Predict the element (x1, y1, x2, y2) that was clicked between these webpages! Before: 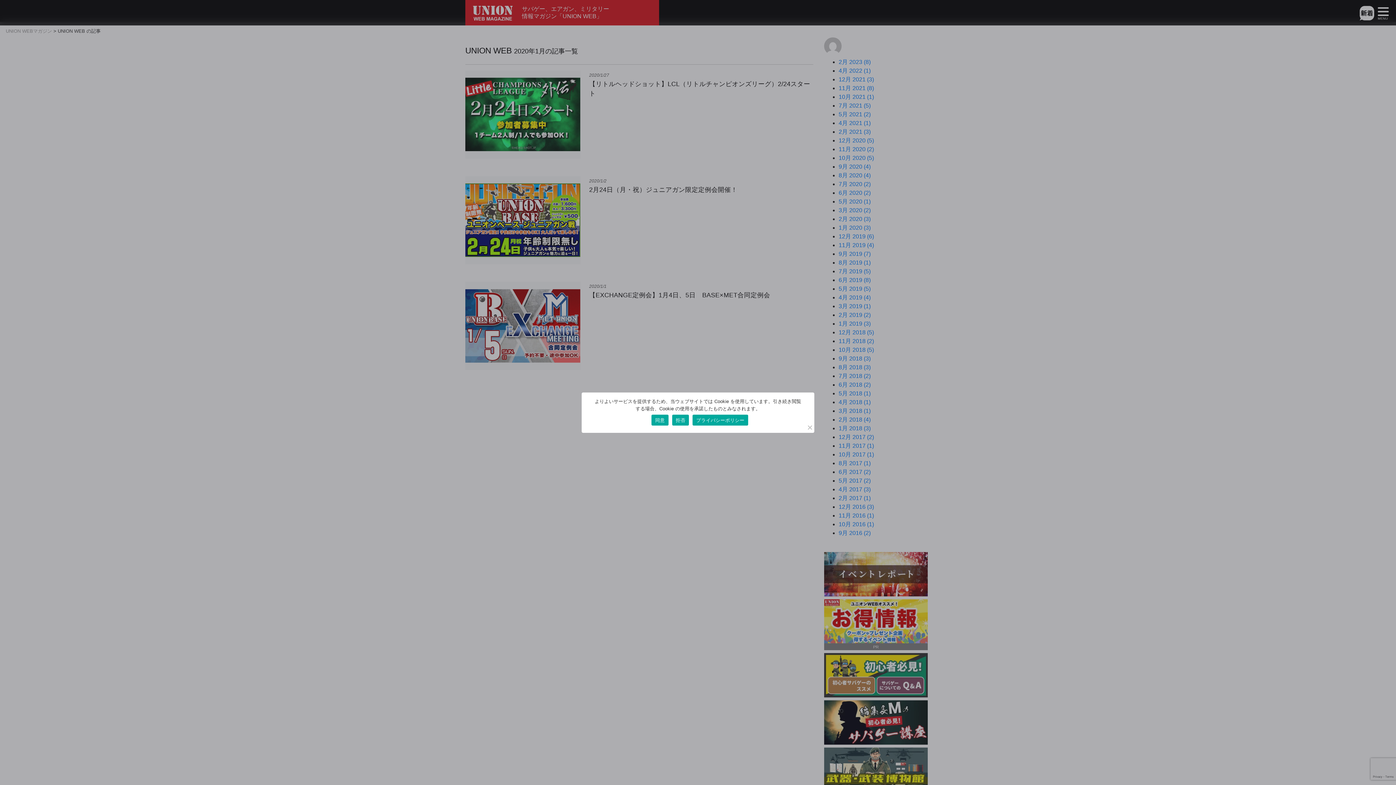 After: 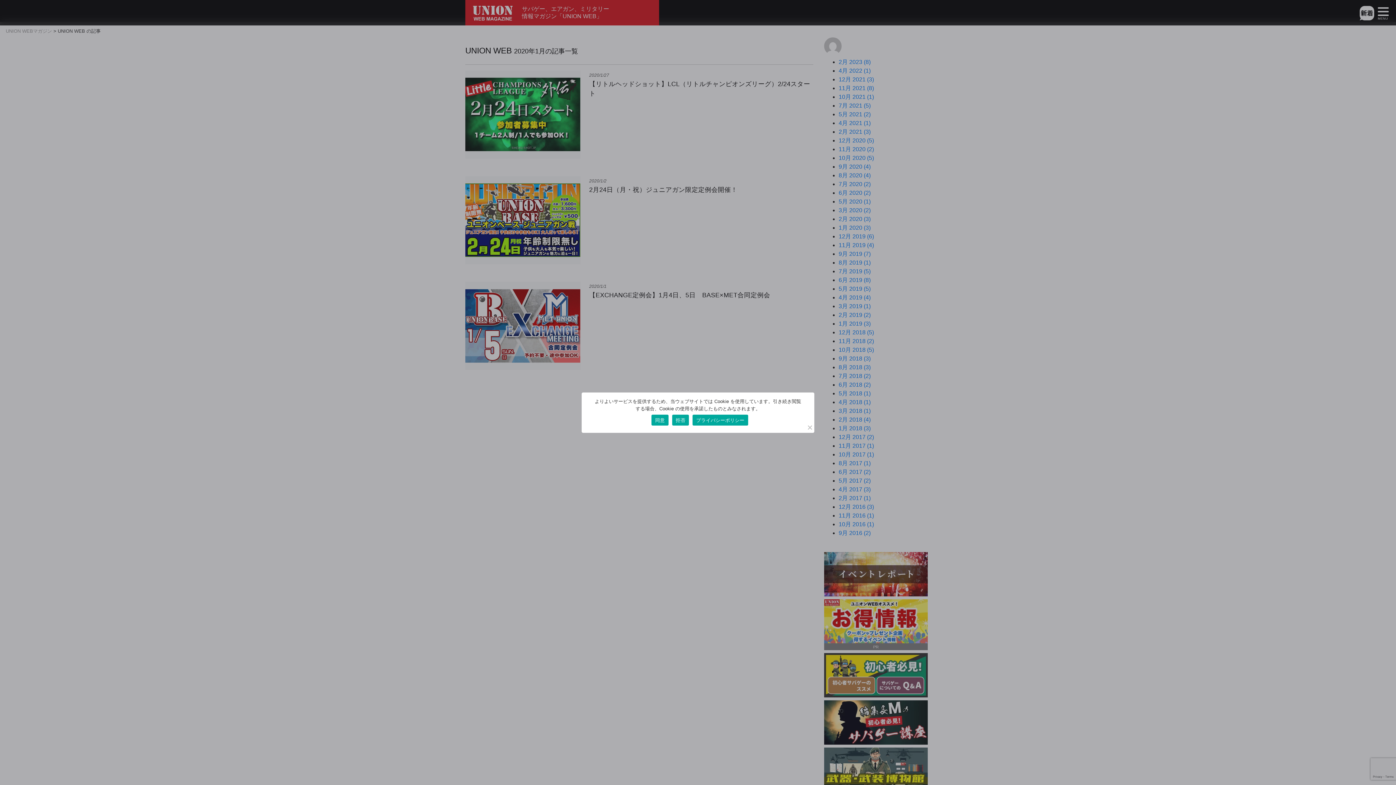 Action: bbox: (692, 414, 748, 425) label: プライバシーポリシー